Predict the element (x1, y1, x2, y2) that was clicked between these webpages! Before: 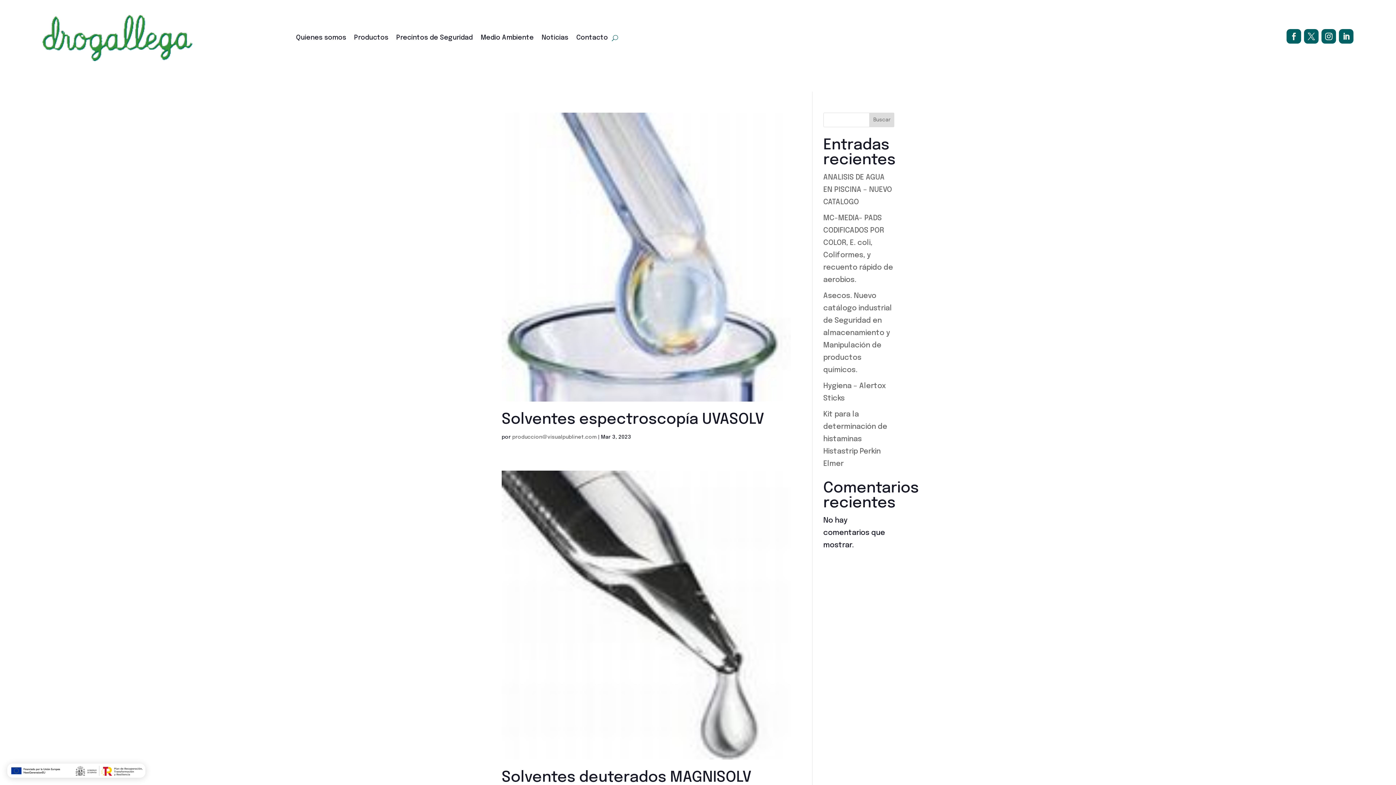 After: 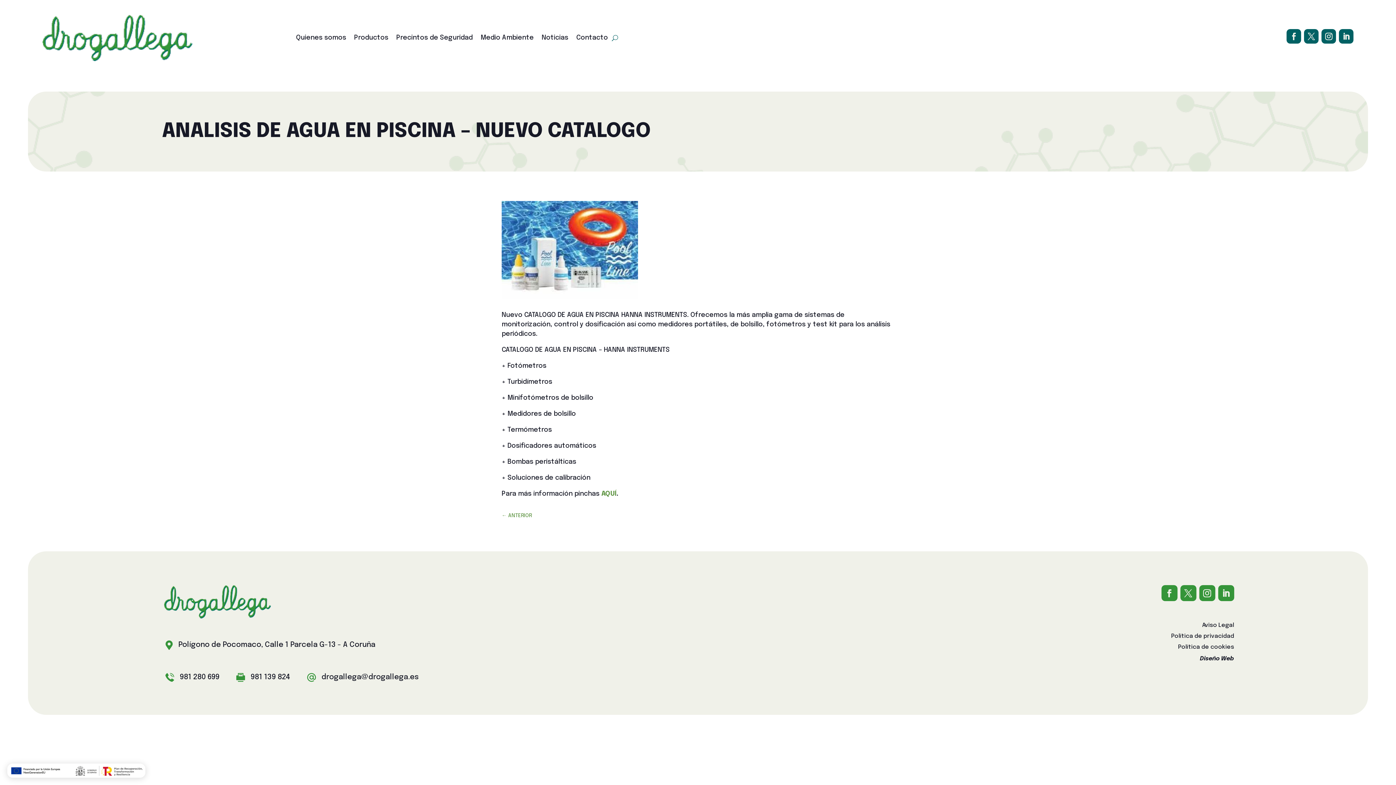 Action: label: ANALISIS DE AGUA EN PISCINA – NUEVO CATALOGO bbox: (823, 173, 892, 206)